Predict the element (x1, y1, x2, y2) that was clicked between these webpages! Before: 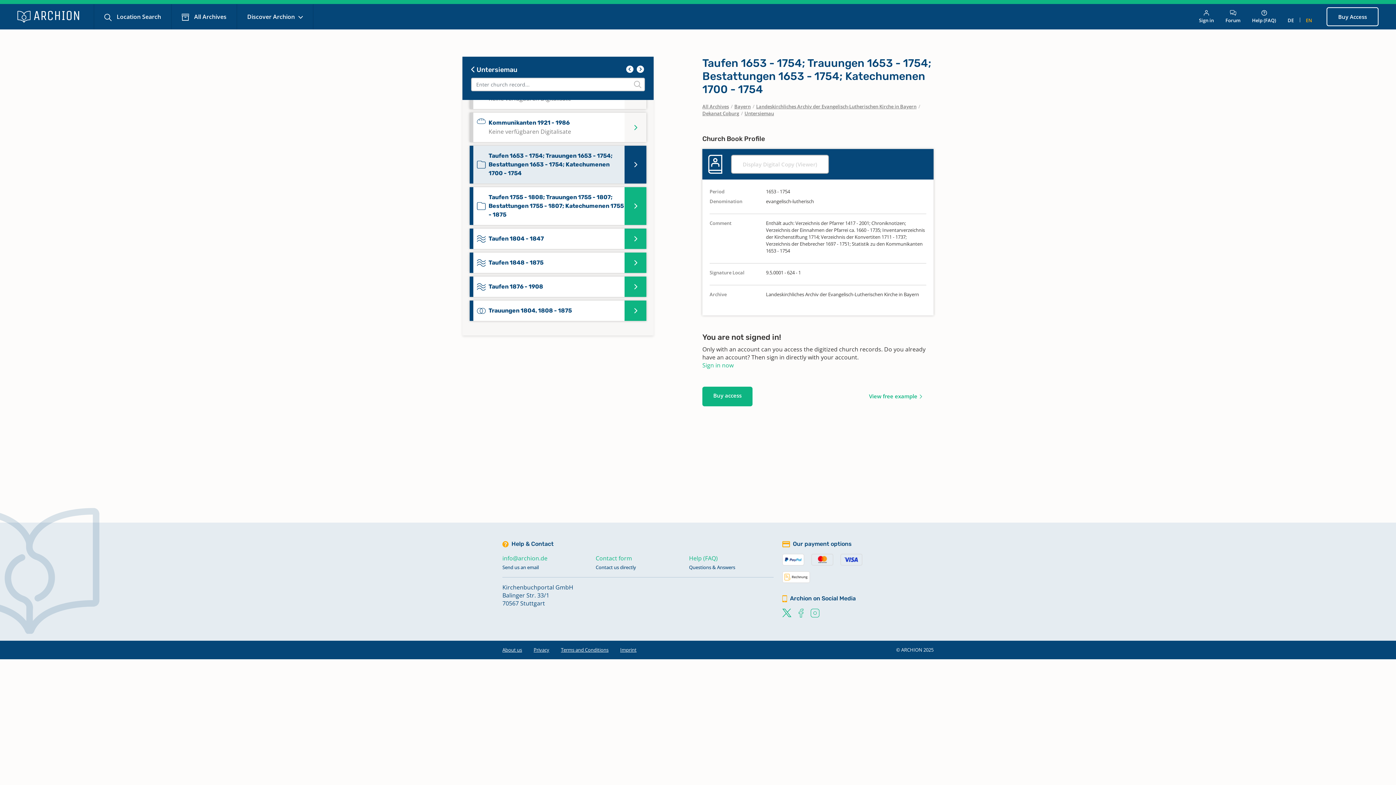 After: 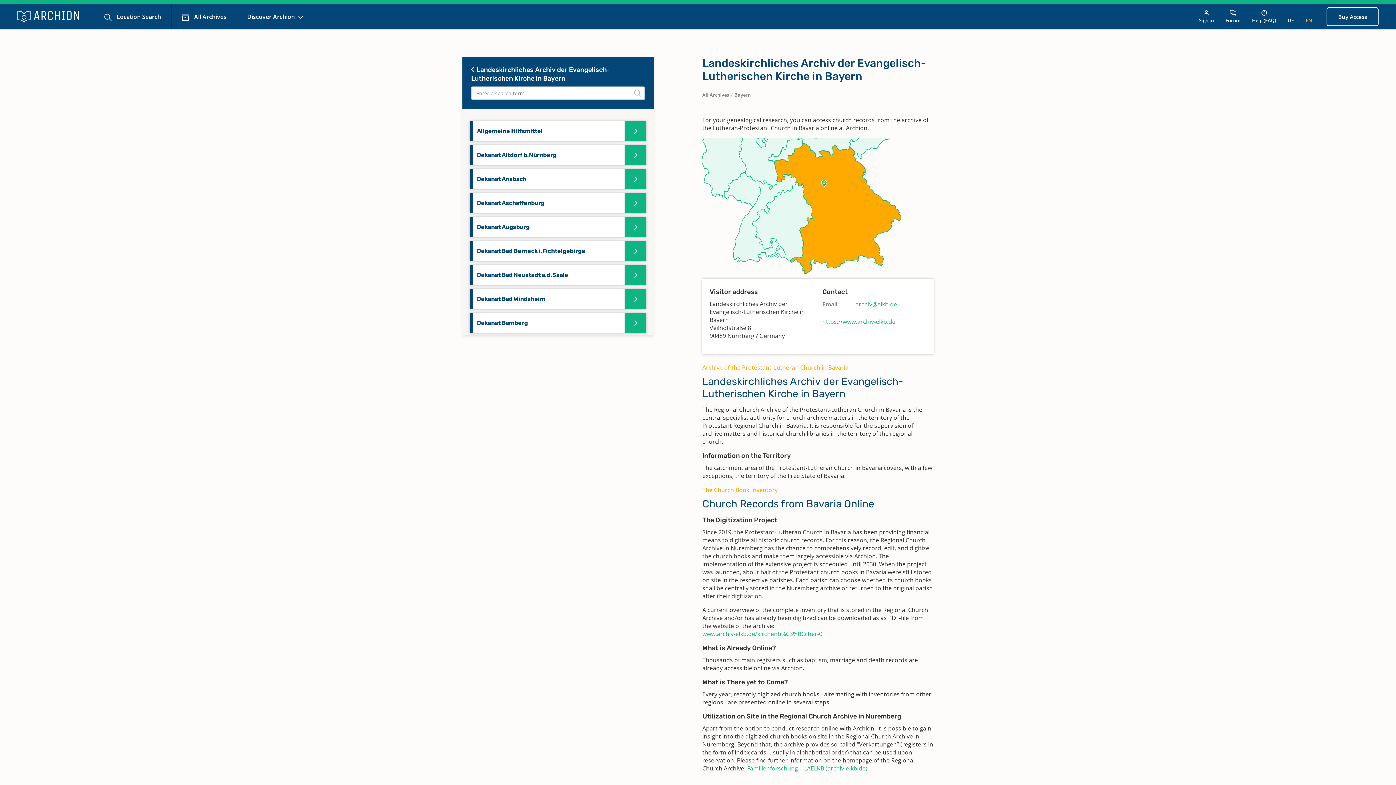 Action: bbox: (756, 103, 916, 109) label: Landeskirchliches Archiv der Evangelisch-Lutherischen Kirche in Bayern